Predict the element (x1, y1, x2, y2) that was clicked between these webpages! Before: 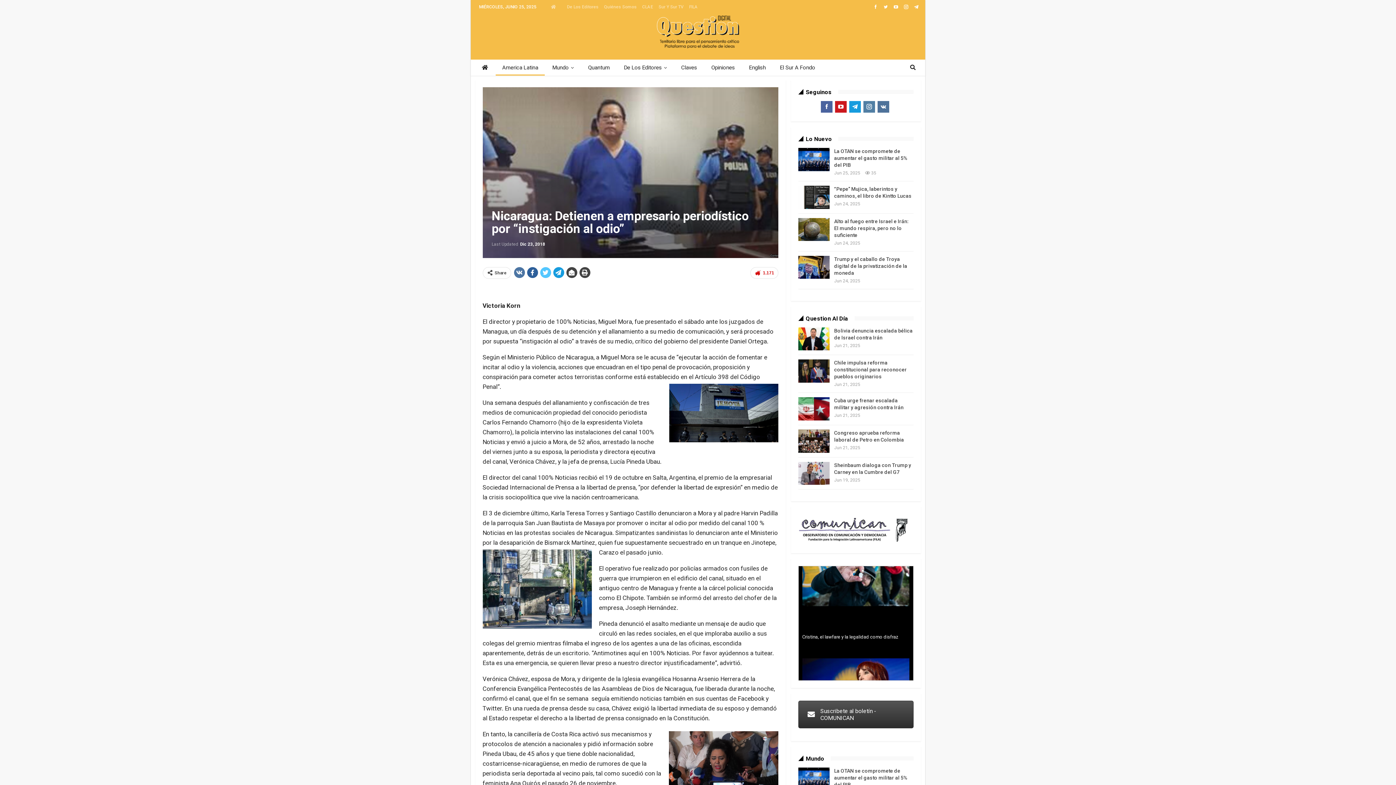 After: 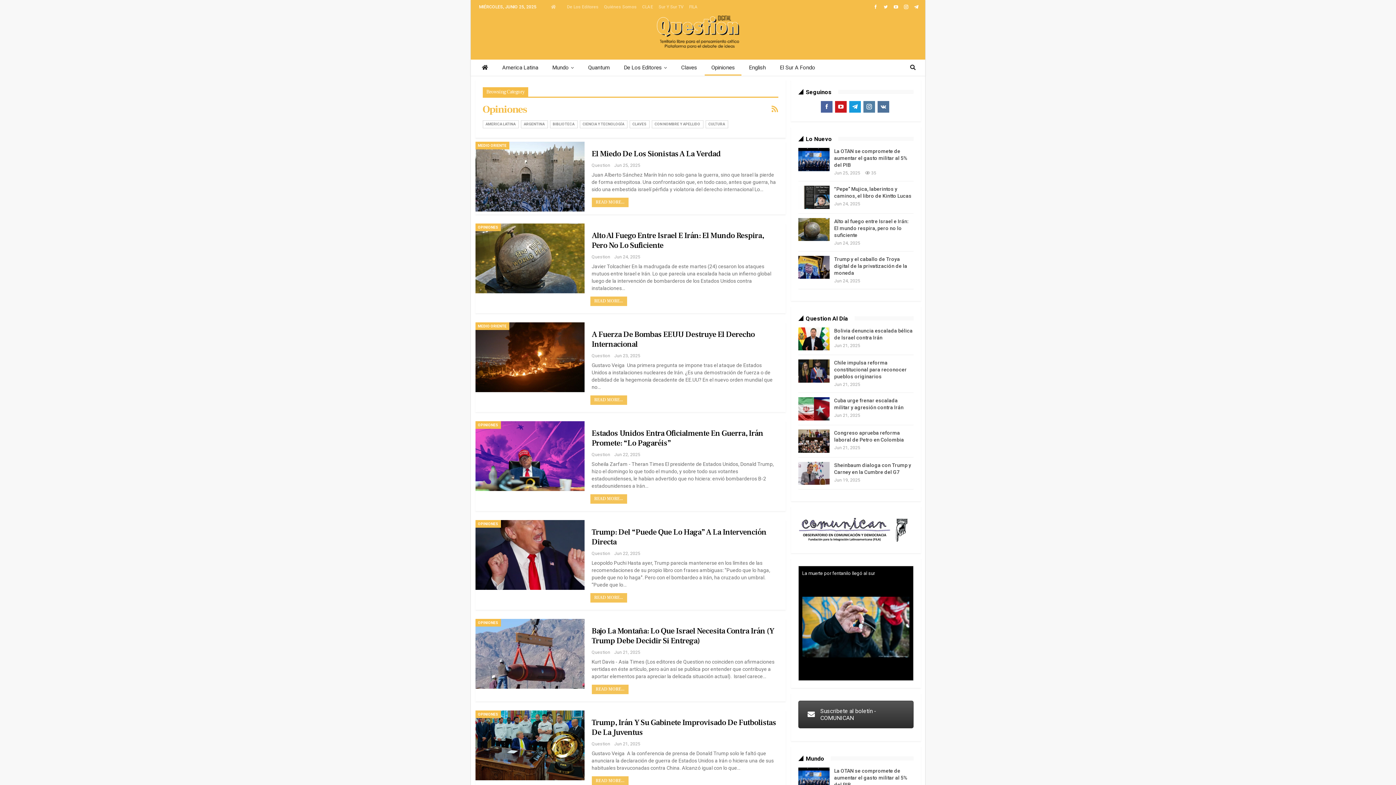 Action: label: Opiniones bbox: (704, 60, 741, 75)